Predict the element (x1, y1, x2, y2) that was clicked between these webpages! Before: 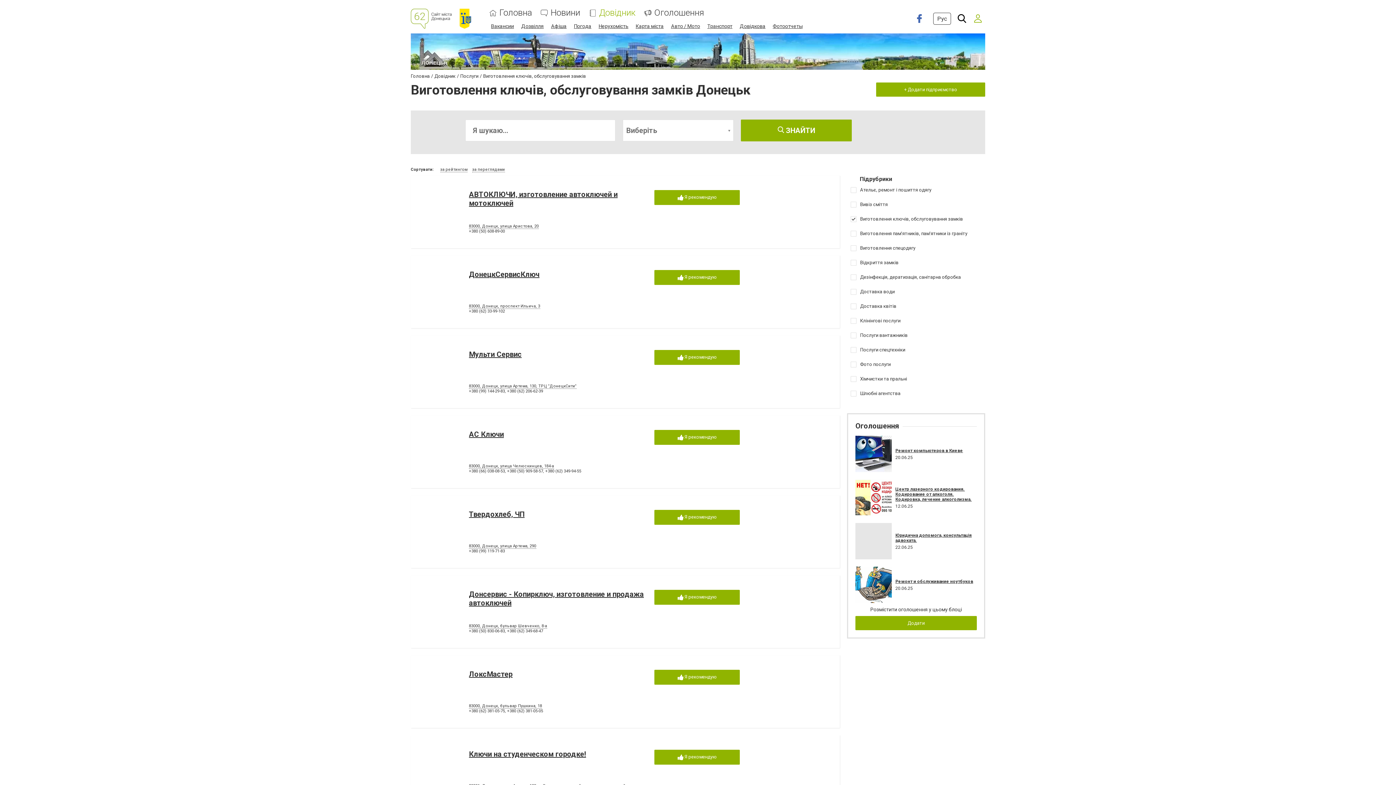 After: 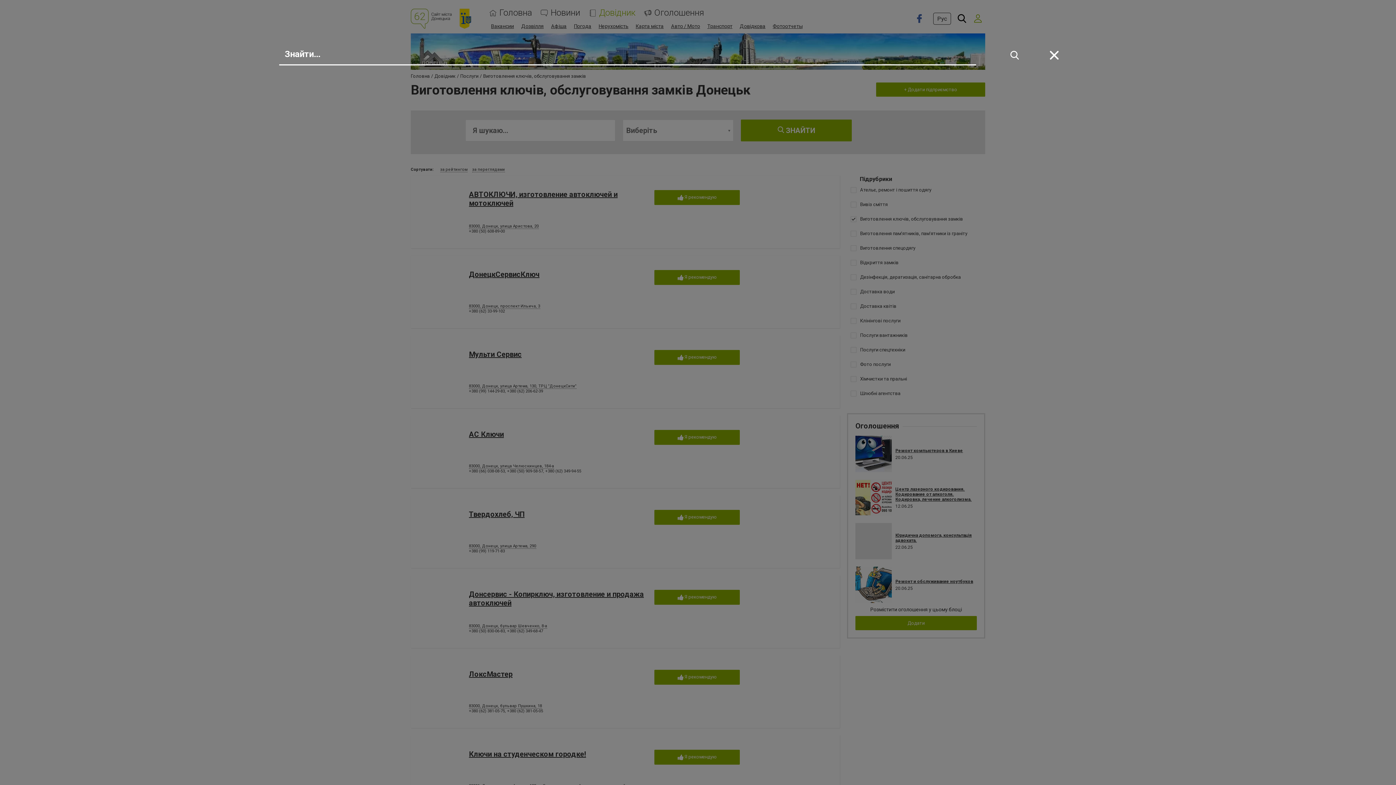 Action: bbox: (954, 11, 969, 25)